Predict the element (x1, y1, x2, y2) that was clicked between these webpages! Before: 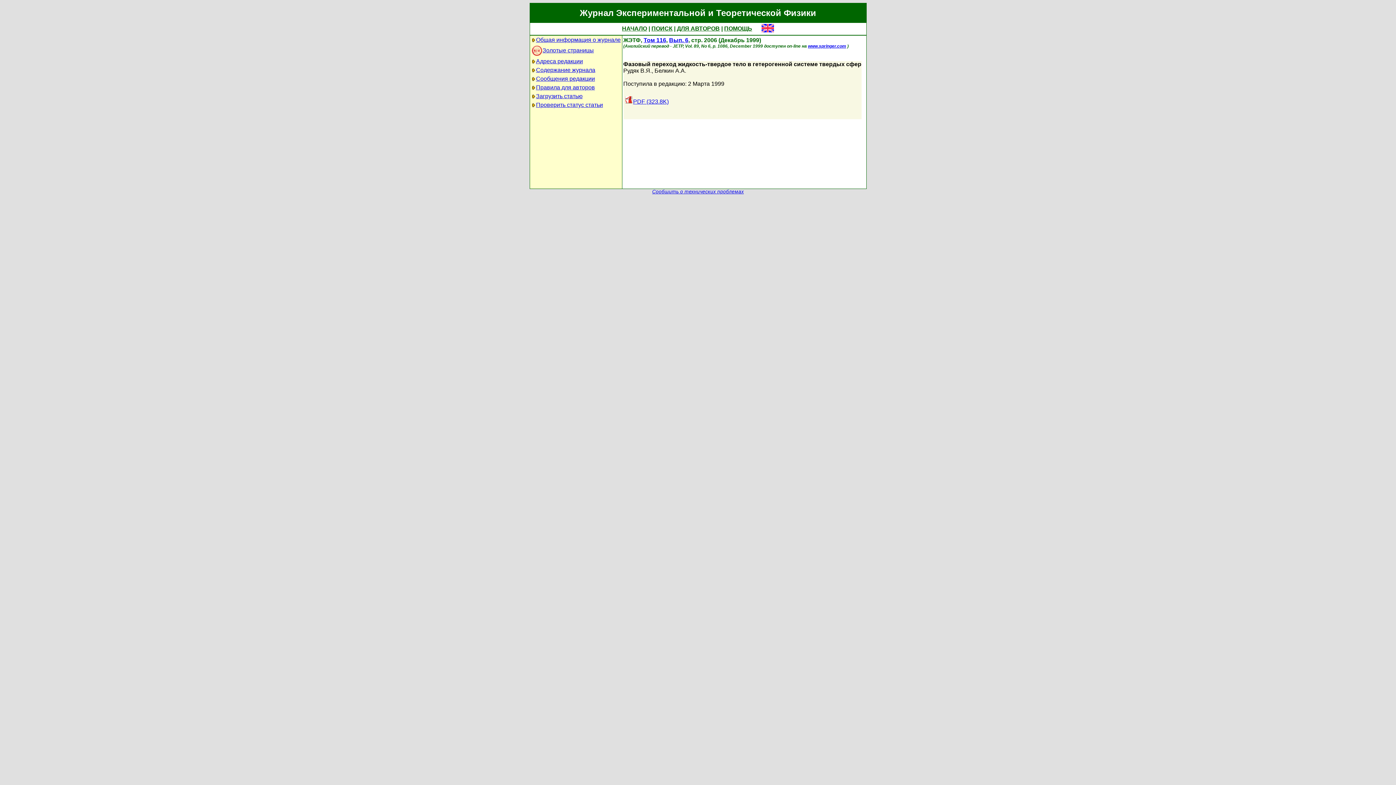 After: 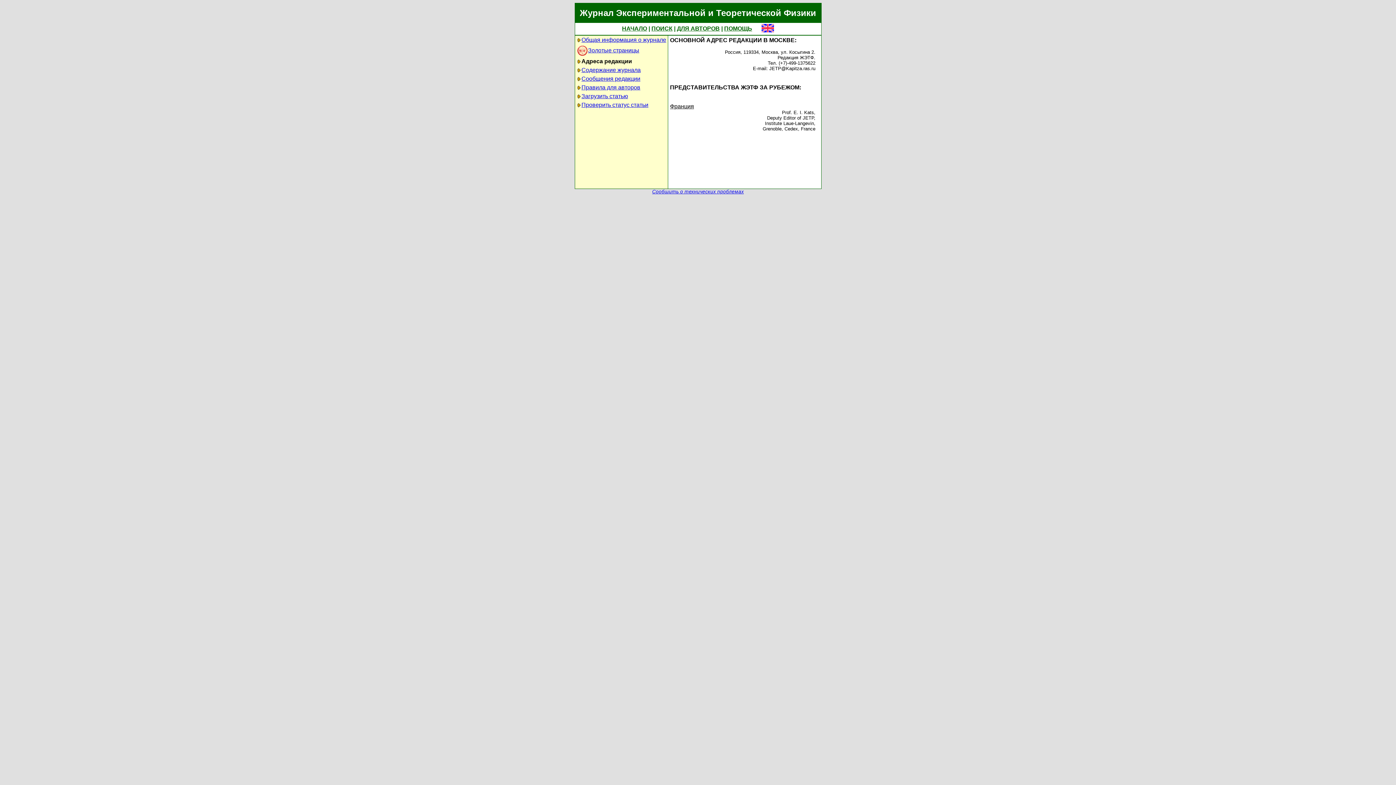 Action: bbox: (536, 58, 583, 64) label: Адреса редакции